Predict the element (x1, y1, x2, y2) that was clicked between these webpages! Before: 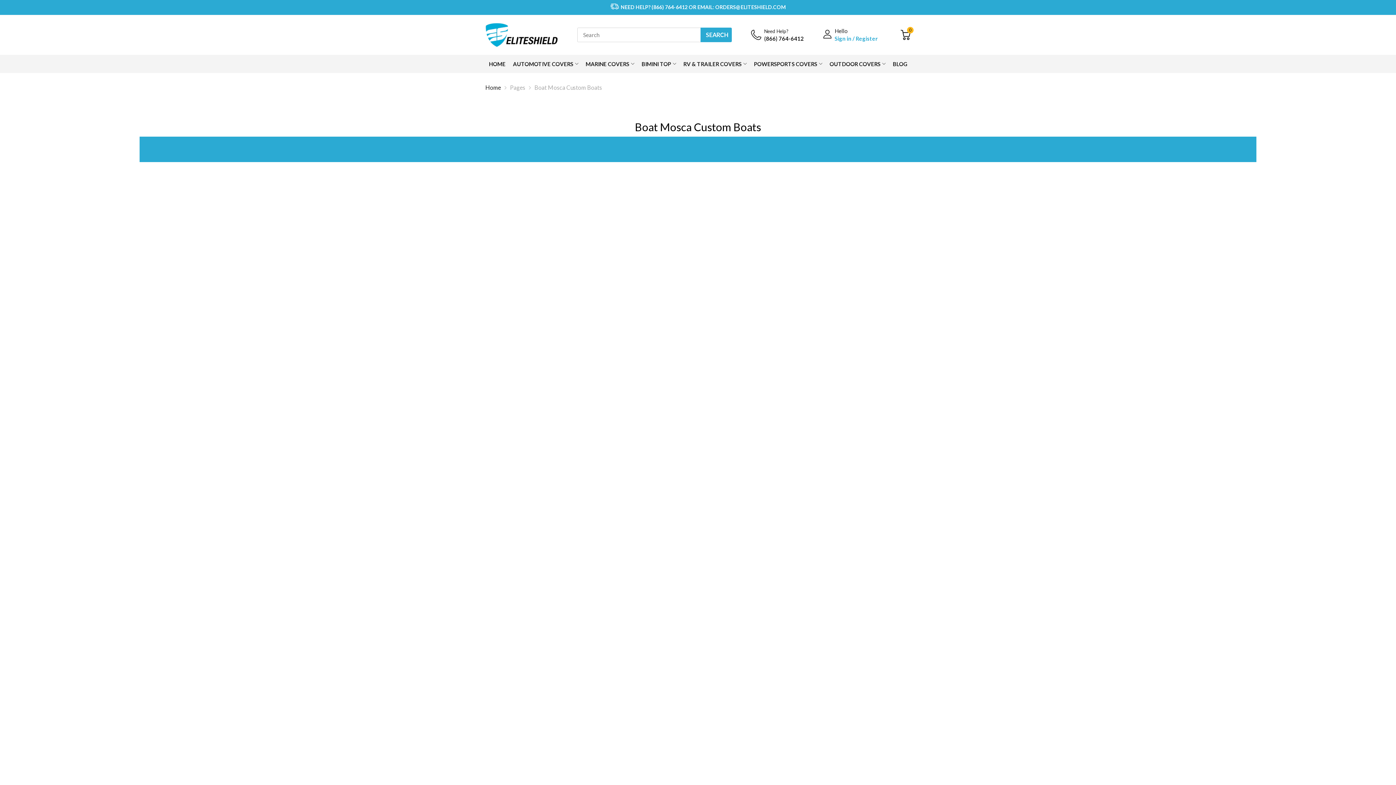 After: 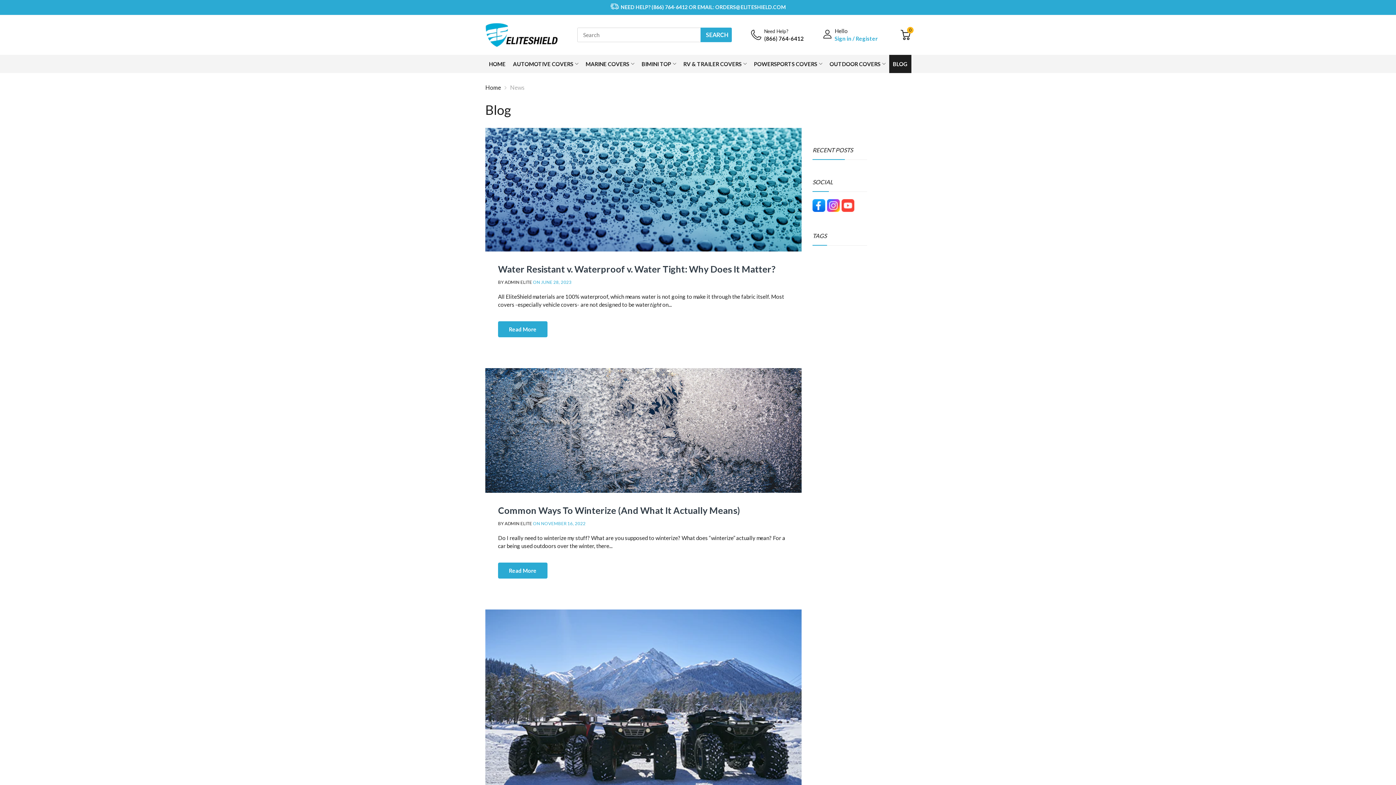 Action: bbox: (893, 54, 908, 73) label: BLOG